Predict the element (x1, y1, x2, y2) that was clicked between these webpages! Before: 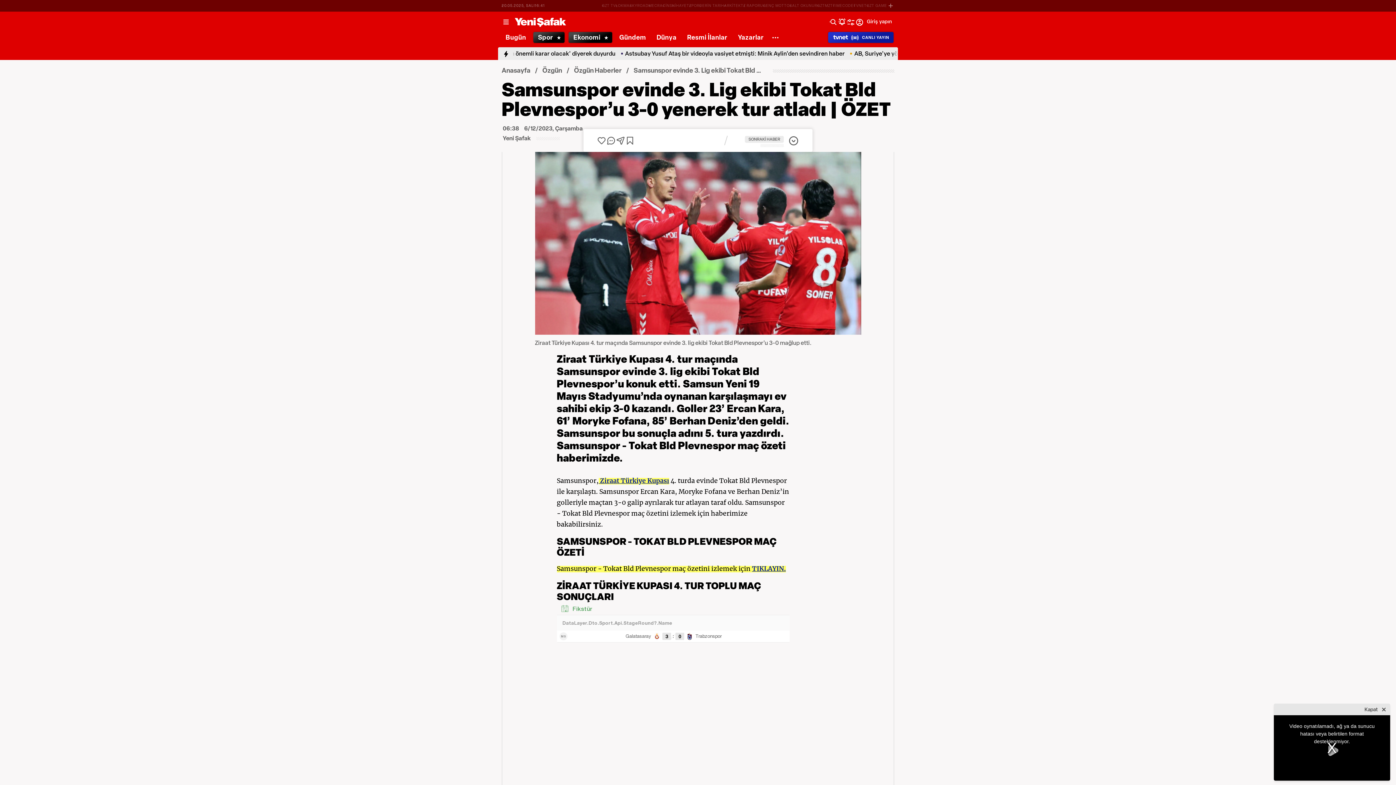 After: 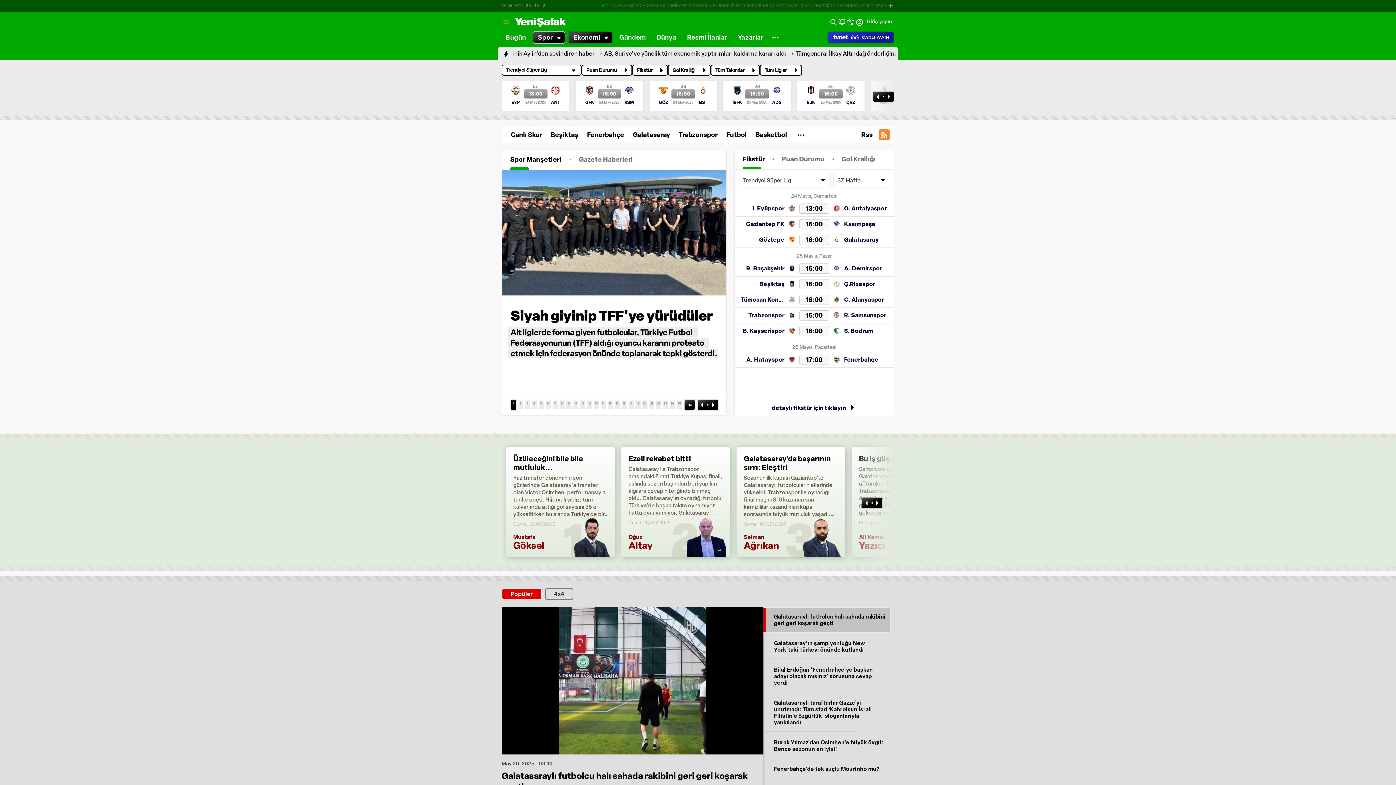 Action: label: Spor bbox: (533, 32, 564, 42)